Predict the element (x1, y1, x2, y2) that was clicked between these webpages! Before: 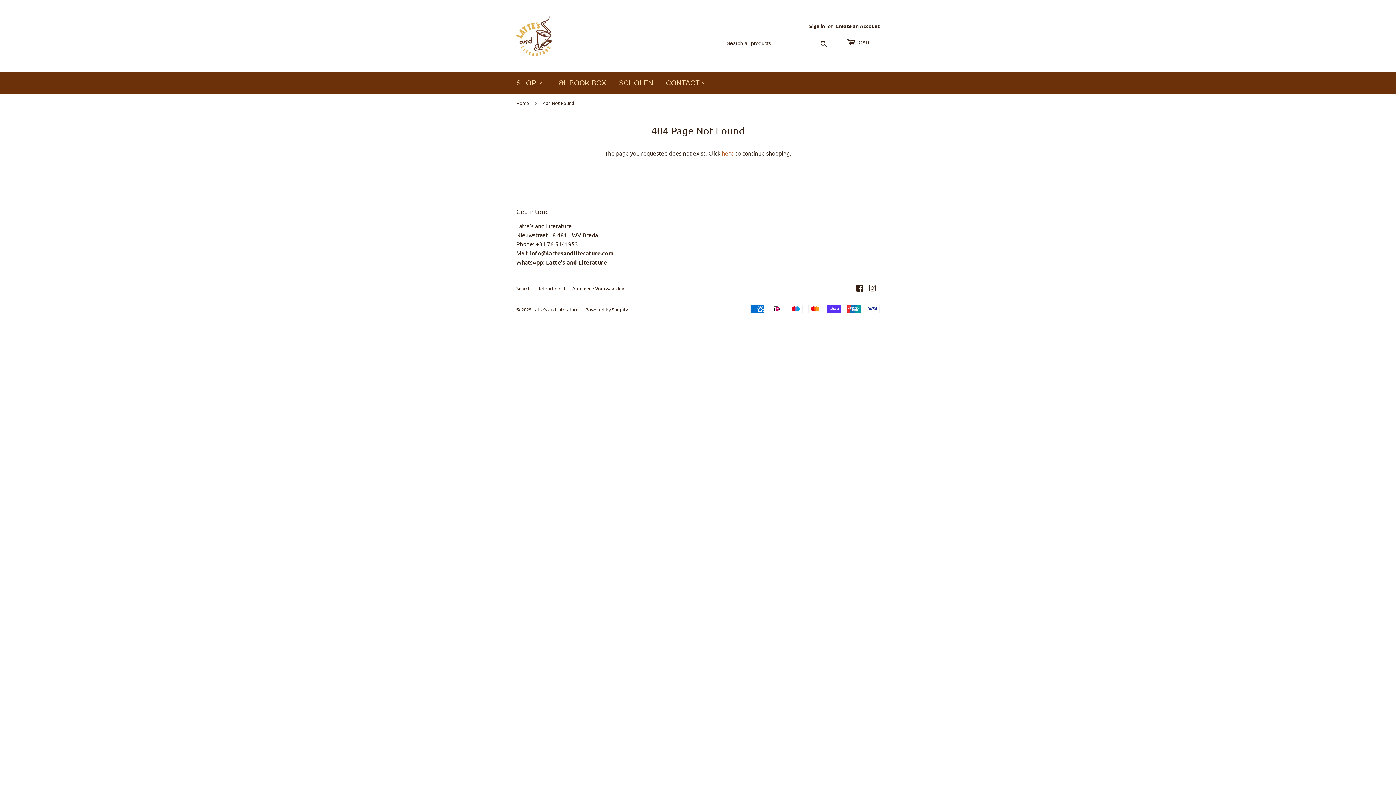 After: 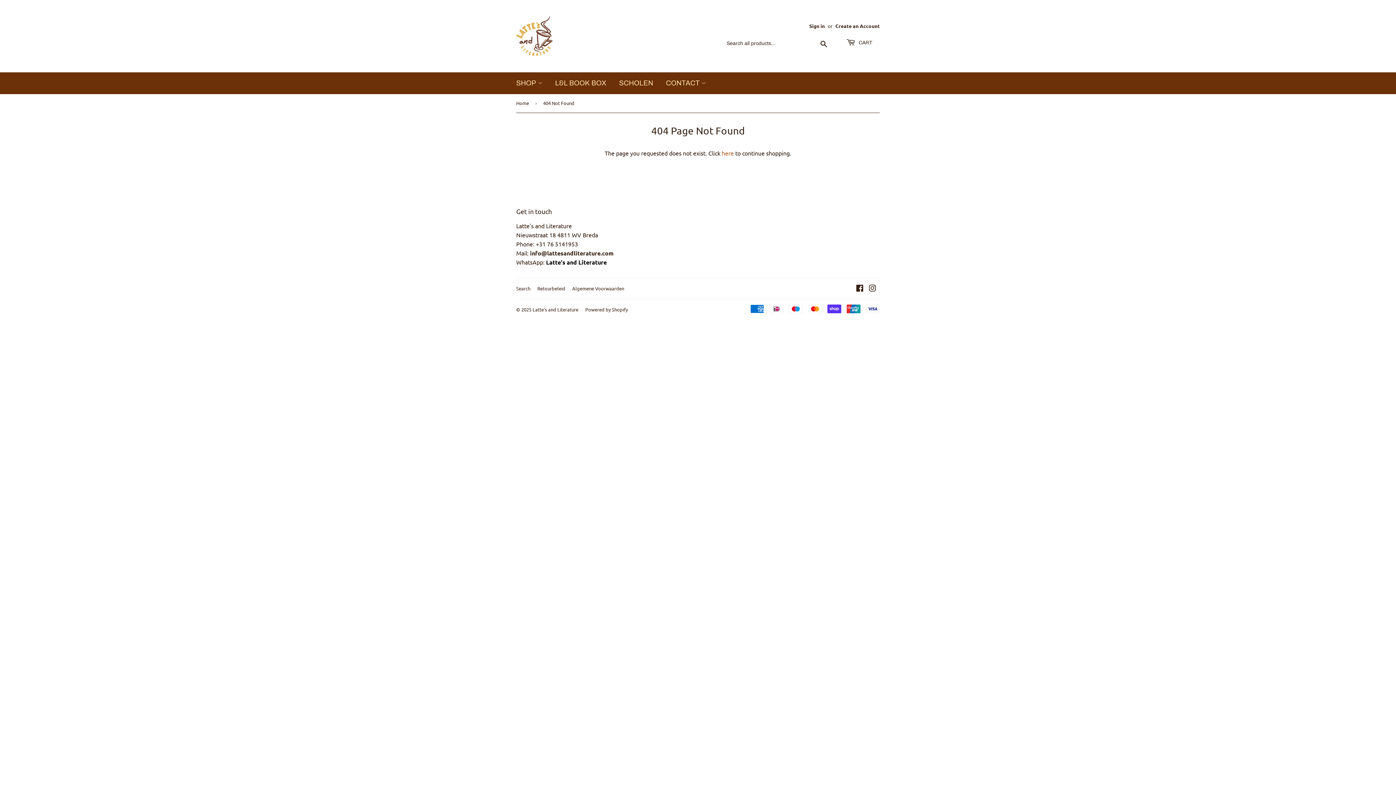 Action: label: Latte's and Literature bbox: (546, 258, 606, 265)